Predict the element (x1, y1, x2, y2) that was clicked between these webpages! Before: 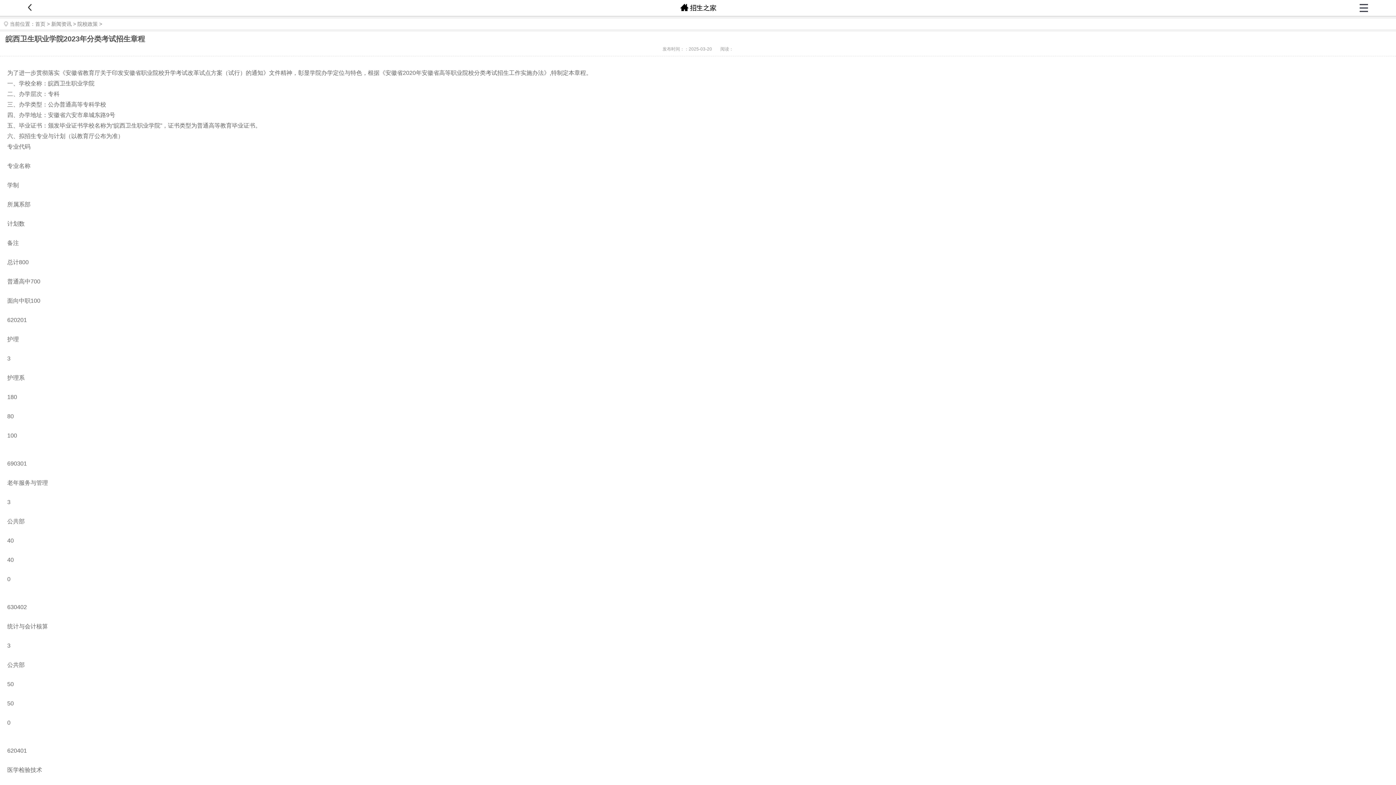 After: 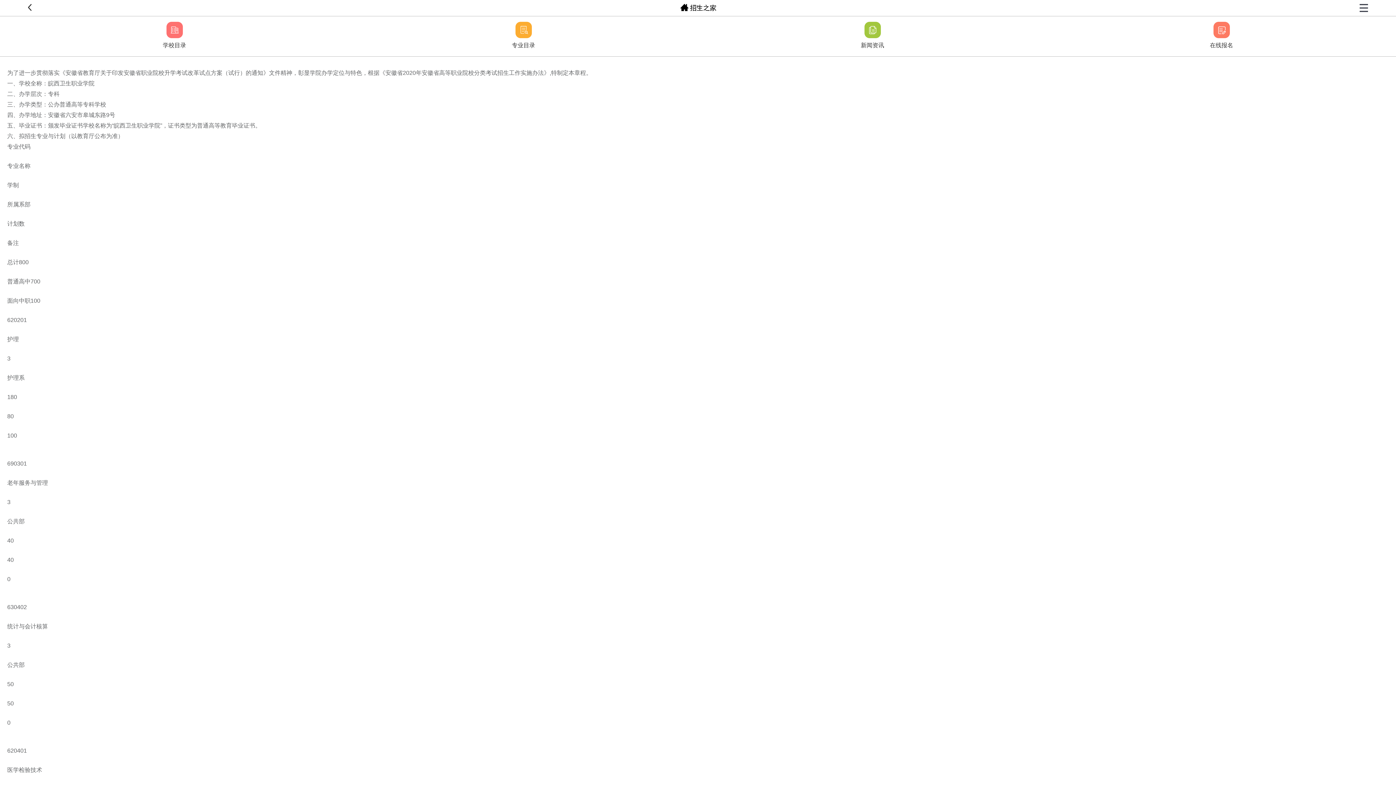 Action: bbox: (1359, 4, 1368, 12)